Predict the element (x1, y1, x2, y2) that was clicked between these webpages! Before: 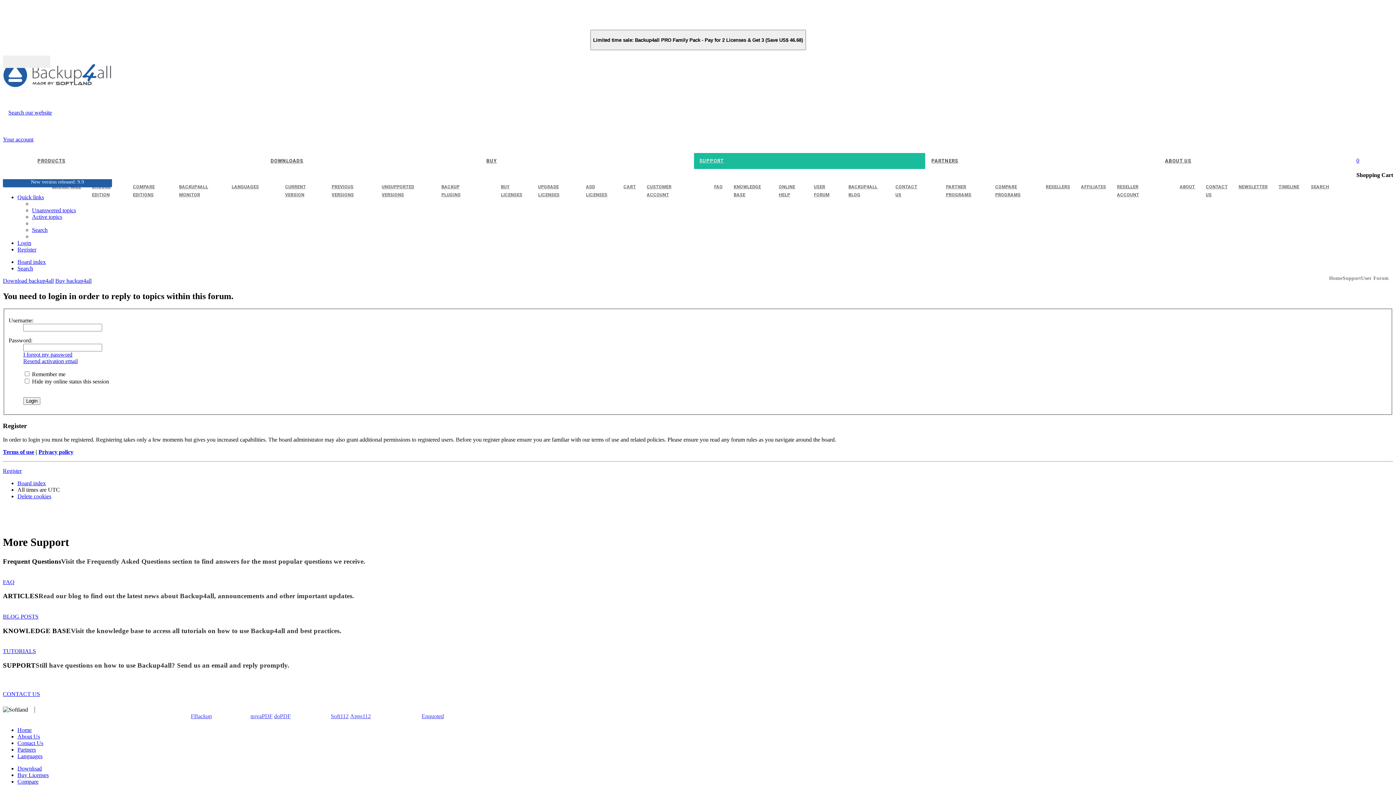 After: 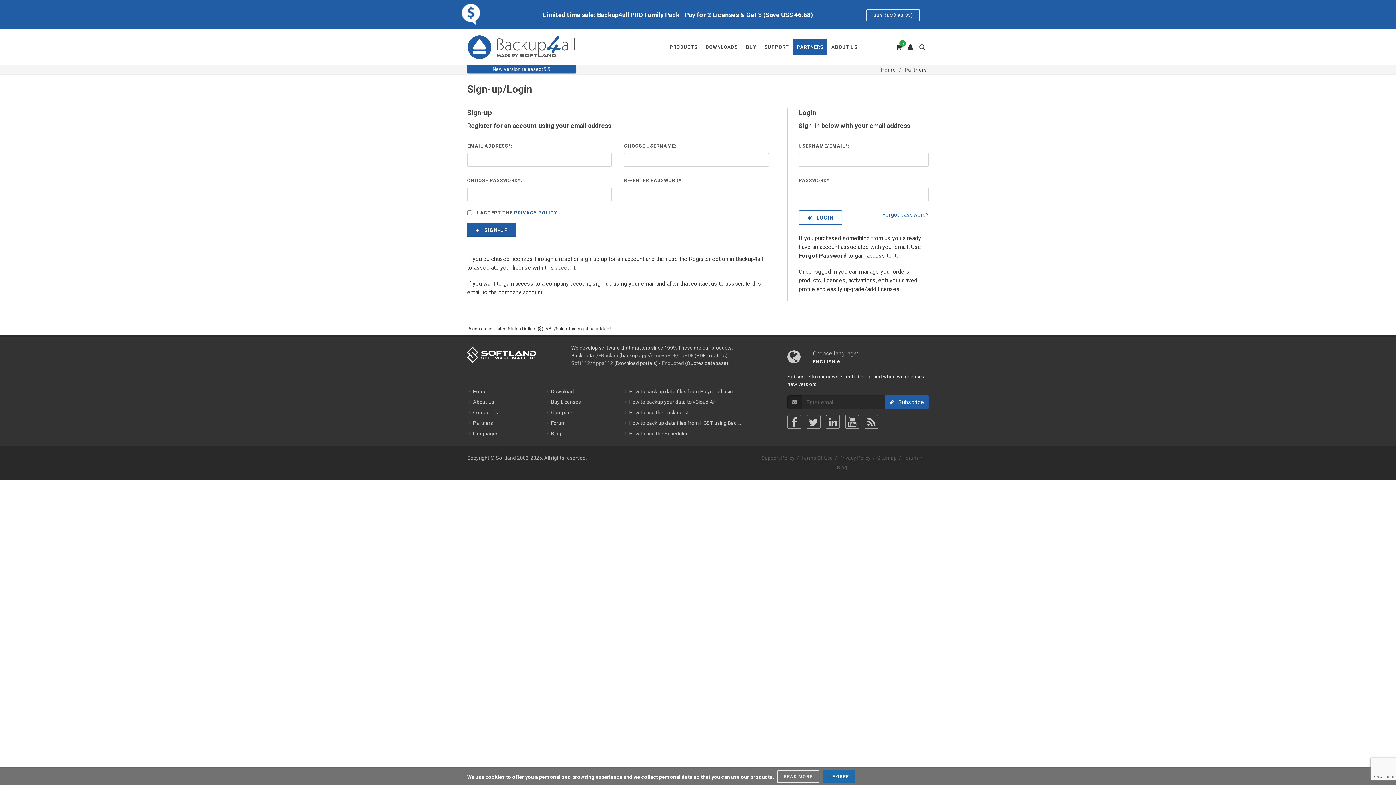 Action: bbox: (1111, 179, 1159, 202) label: RESELLER ACCOUNT